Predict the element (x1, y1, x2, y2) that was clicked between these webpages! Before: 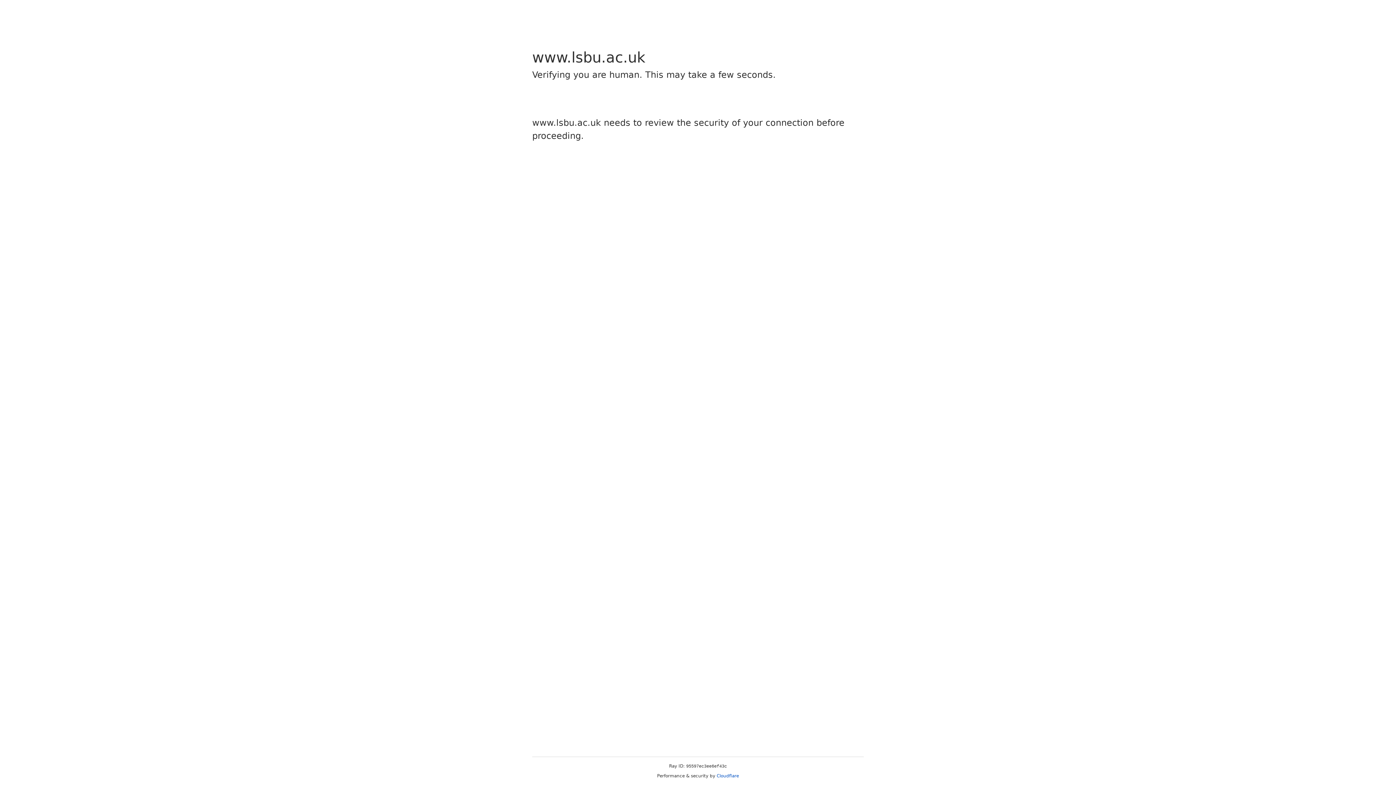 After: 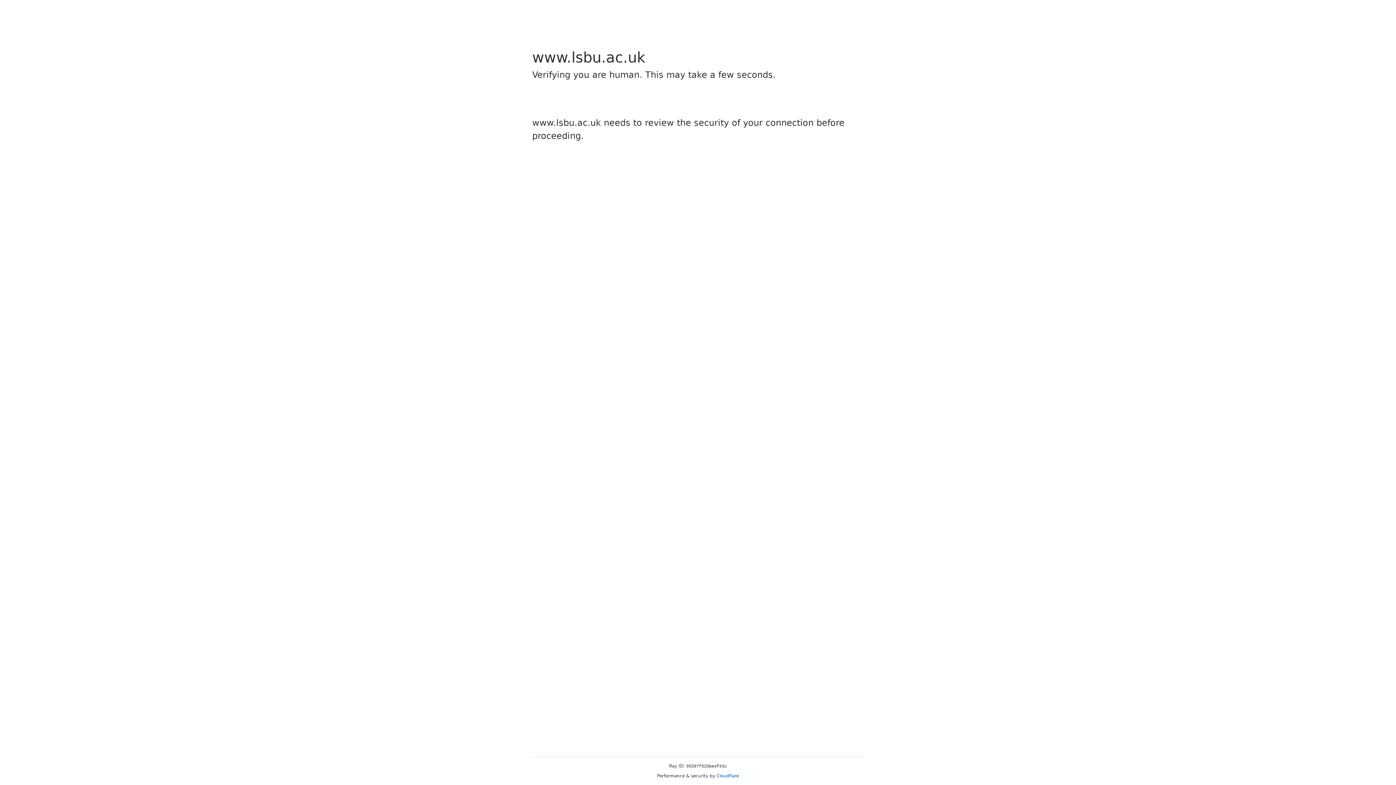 Action: label: Cloudflare bbox: (716, 773, 739, 778)